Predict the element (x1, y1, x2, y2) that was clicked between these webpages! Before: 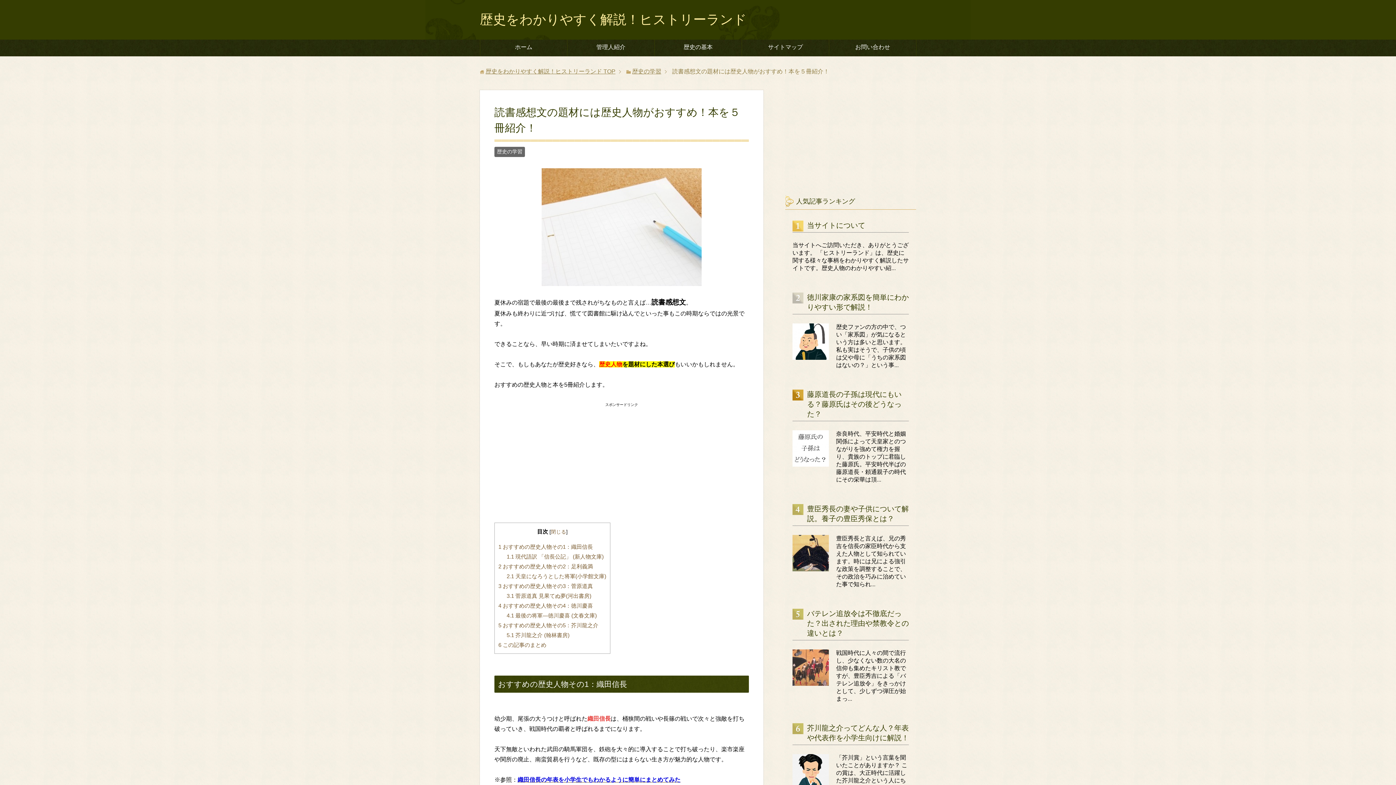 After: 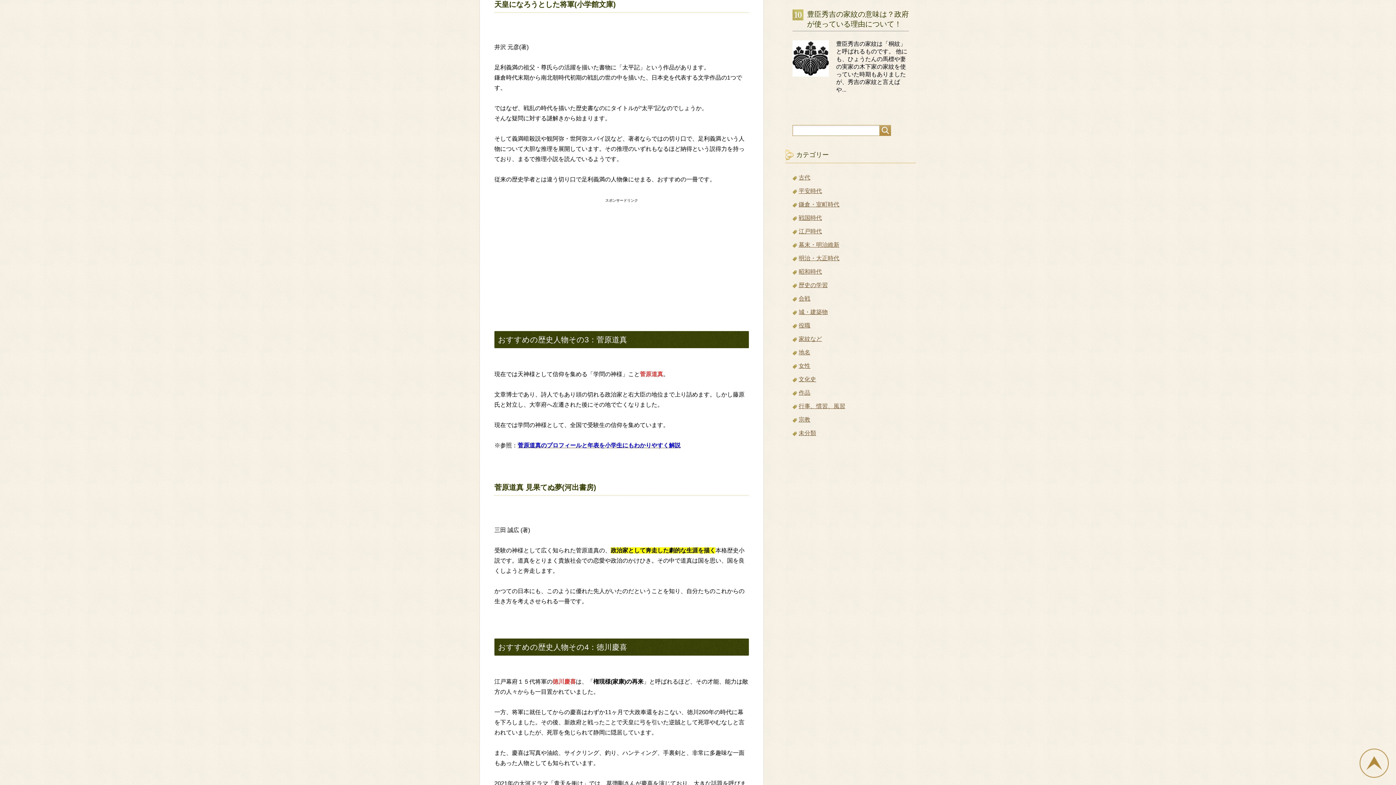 Action: bbox: (506, 573, 606, 579) label: 2.1 天皇になろうとした将軍(小学館文庫)